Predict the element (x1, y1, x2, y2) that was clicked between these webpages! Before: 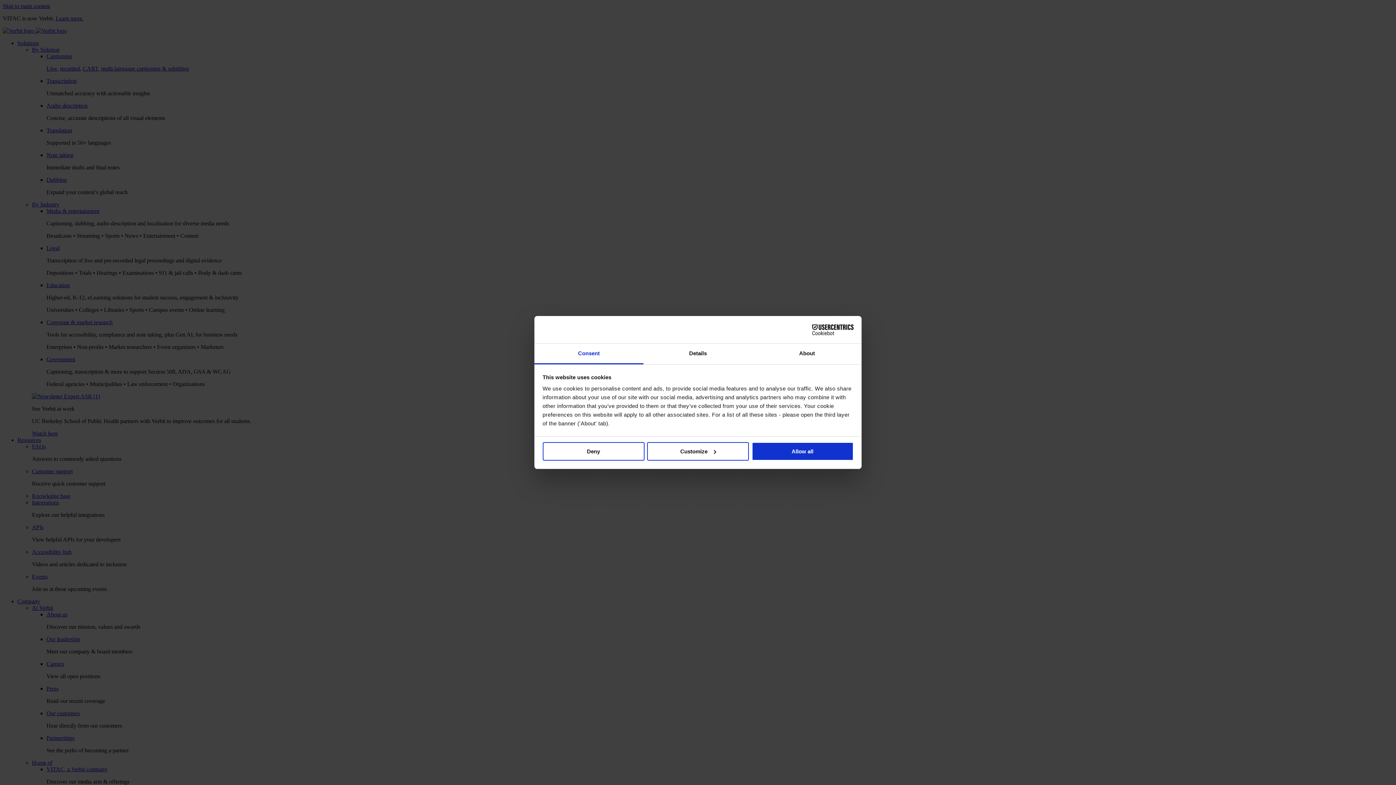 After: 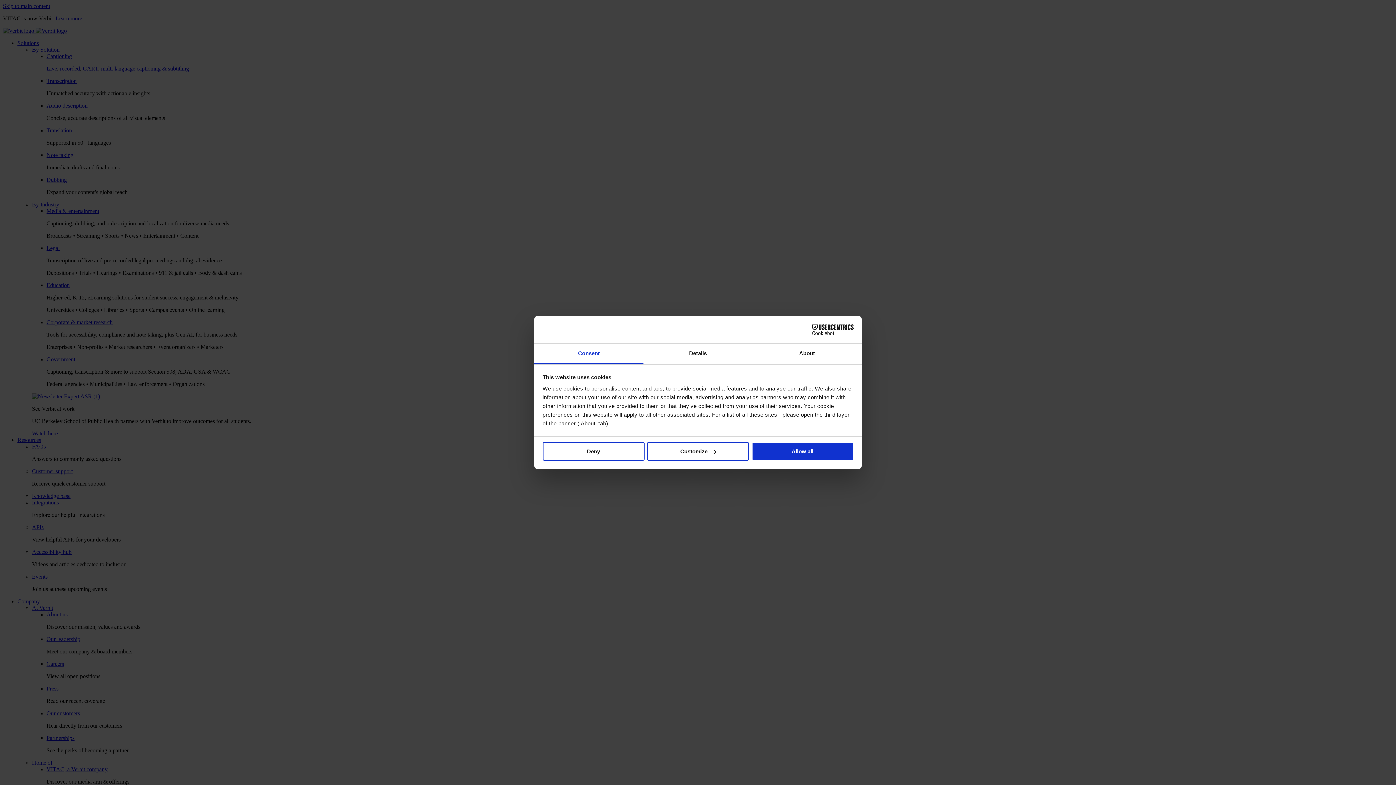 Action: label: Consent bbox: (534, 343, 643, 364)